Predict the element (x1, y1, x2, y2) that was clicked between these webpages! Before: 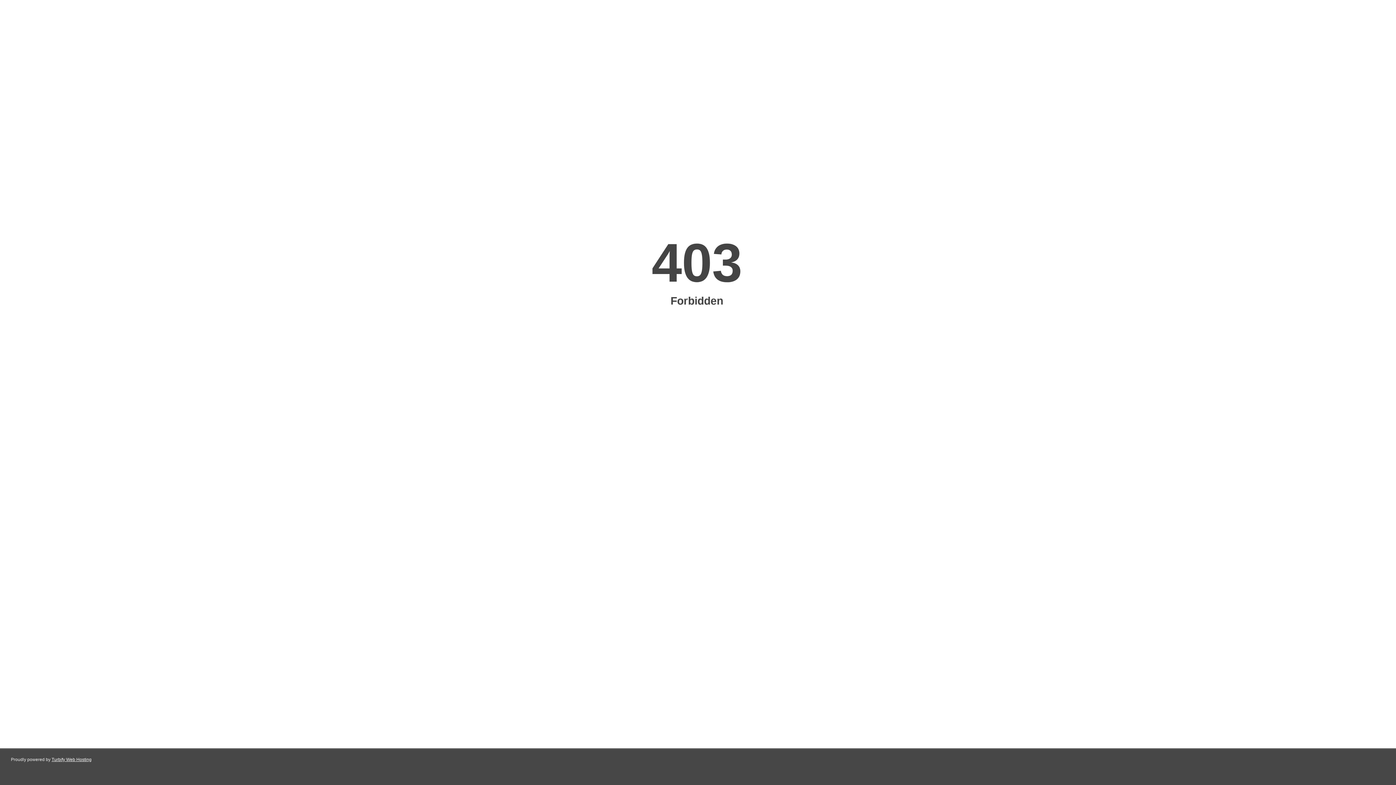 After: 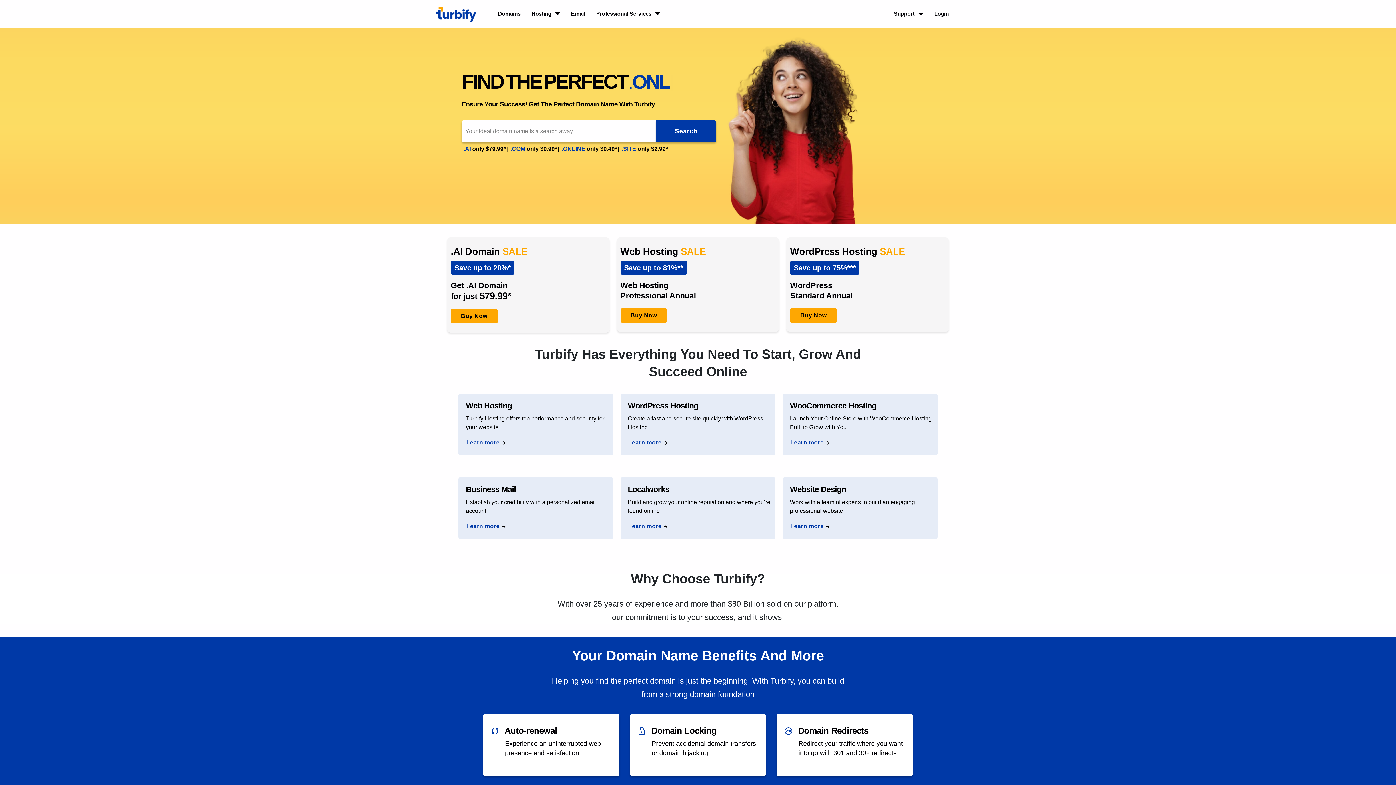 Action: bbox: (51, 757, 91, 762) label: Turbify Web Hosting